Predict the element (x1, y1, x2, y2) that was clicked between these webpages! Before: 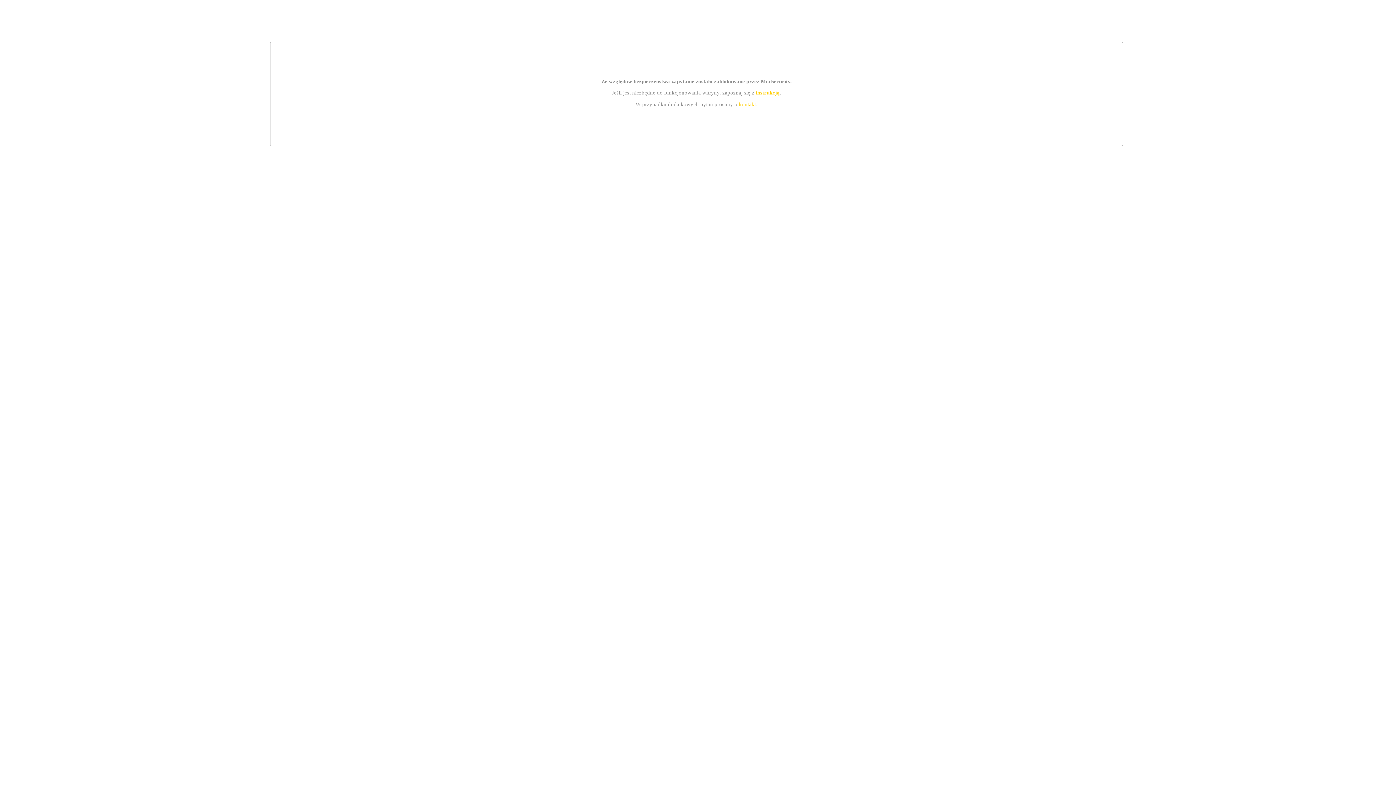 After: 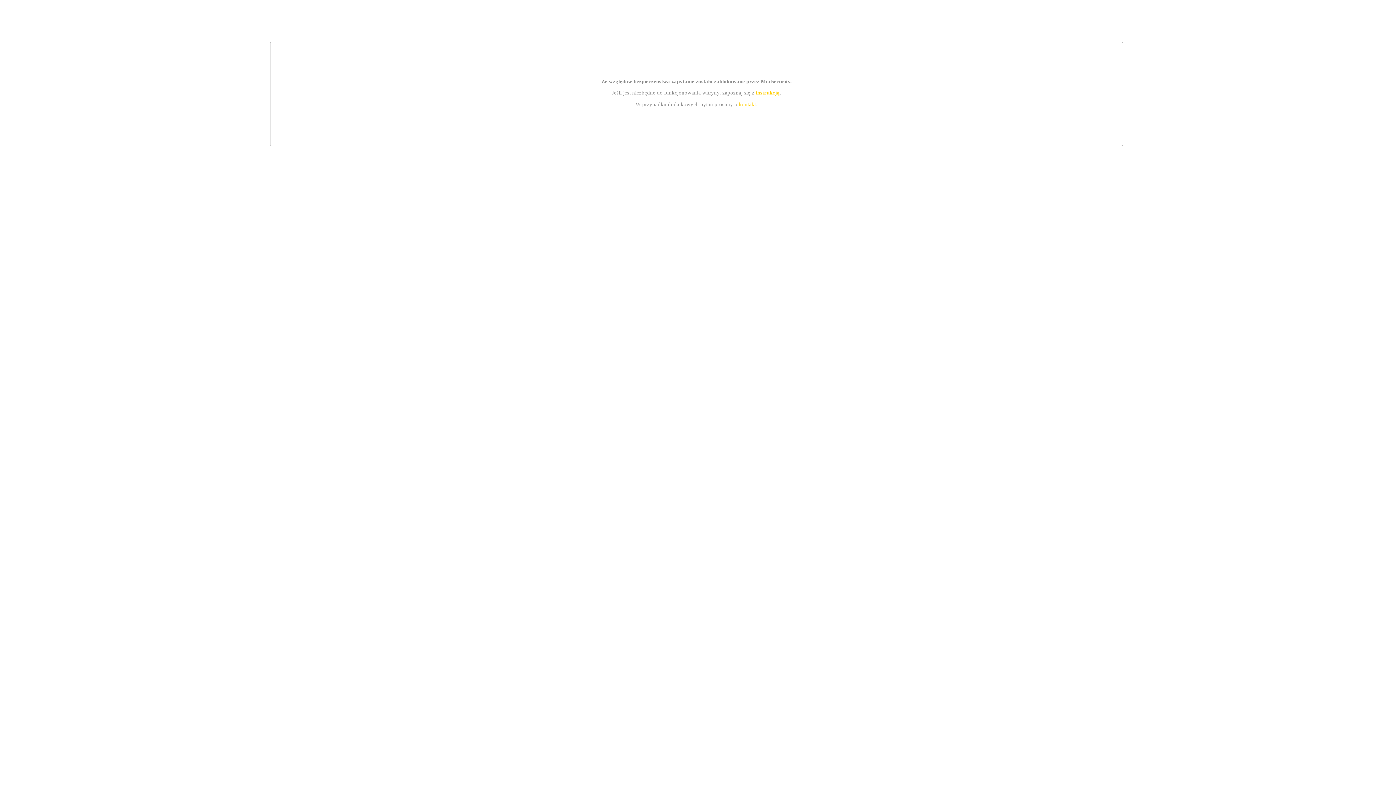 Action: bbox: (755, 89, 779, 95) label: instrukcją